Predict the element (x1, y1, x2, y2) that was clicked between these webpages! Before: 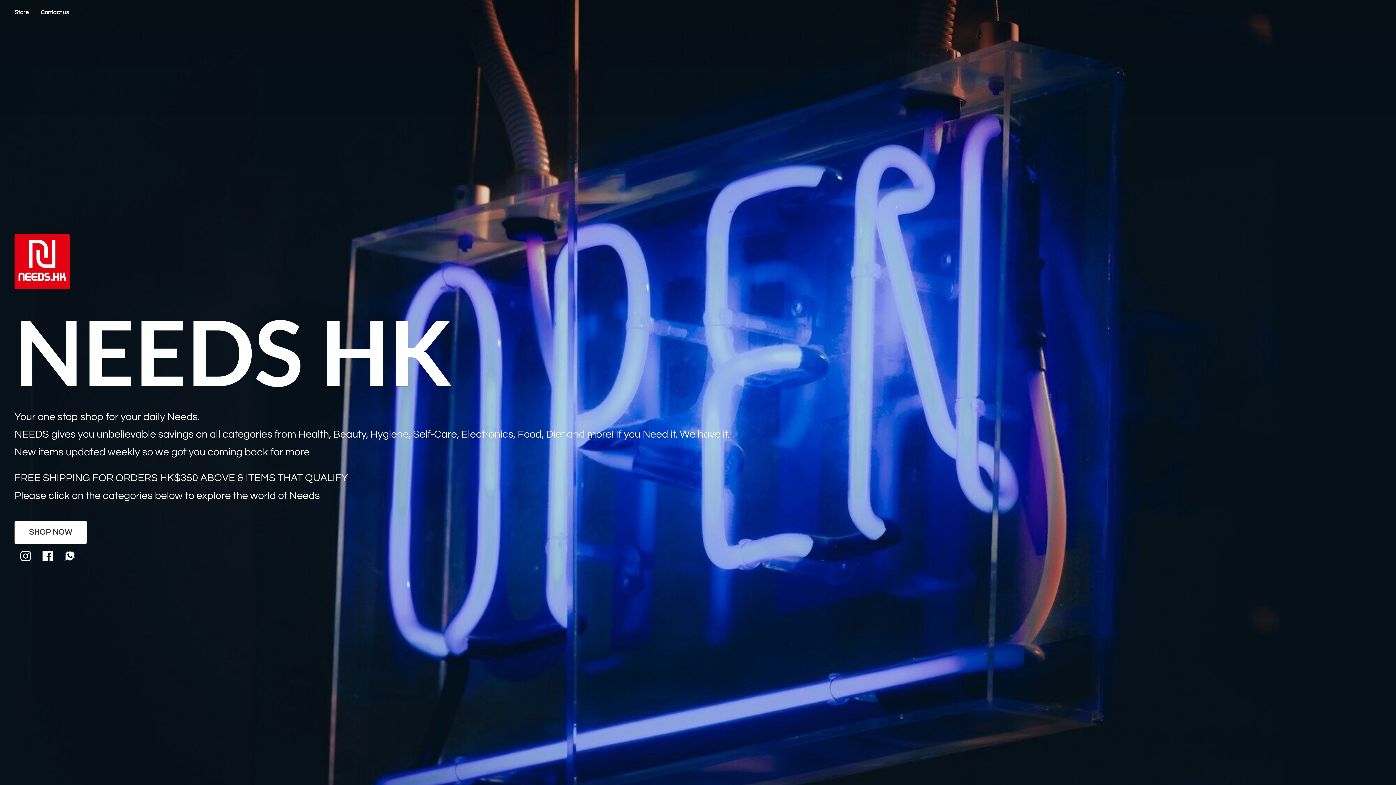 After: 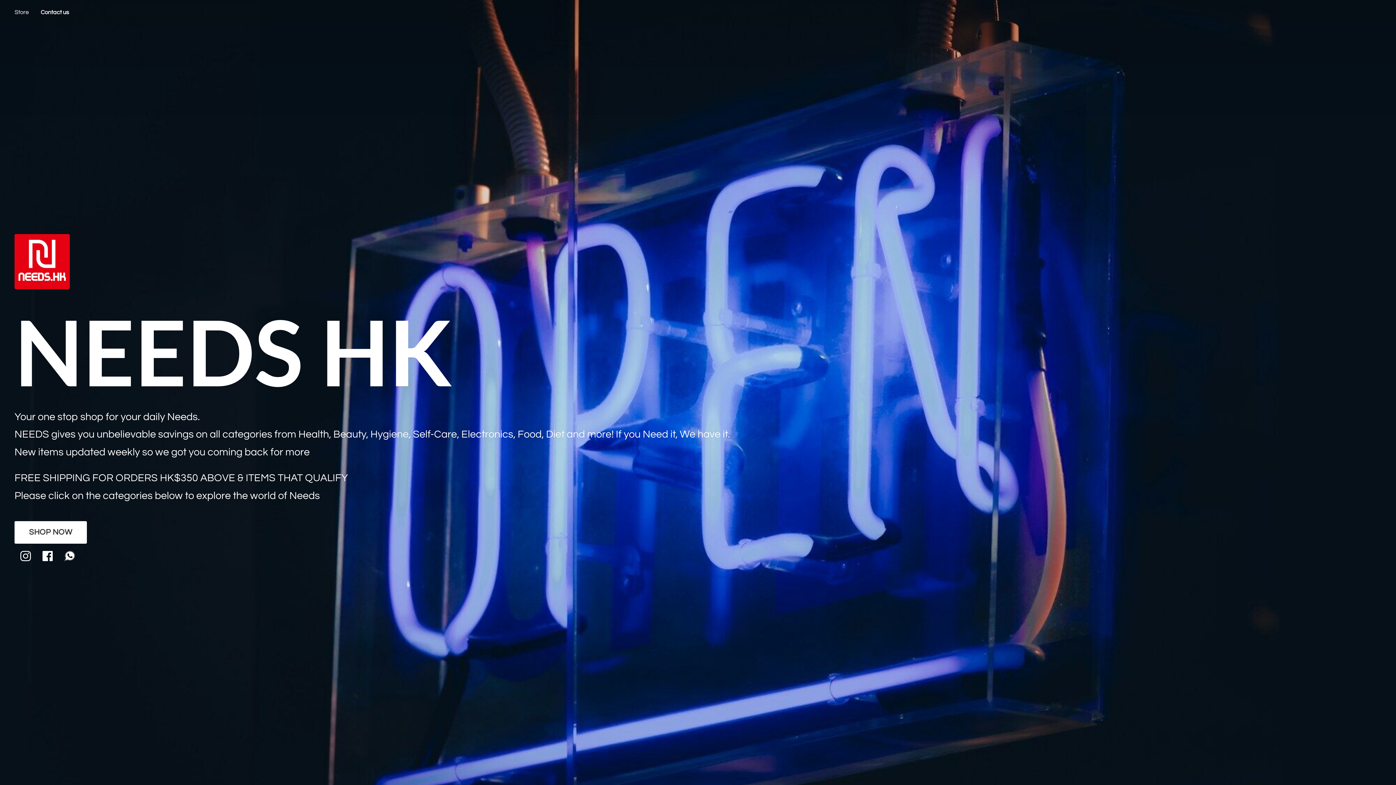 Action: bbox: (9, 7, 34, 17) label: Store